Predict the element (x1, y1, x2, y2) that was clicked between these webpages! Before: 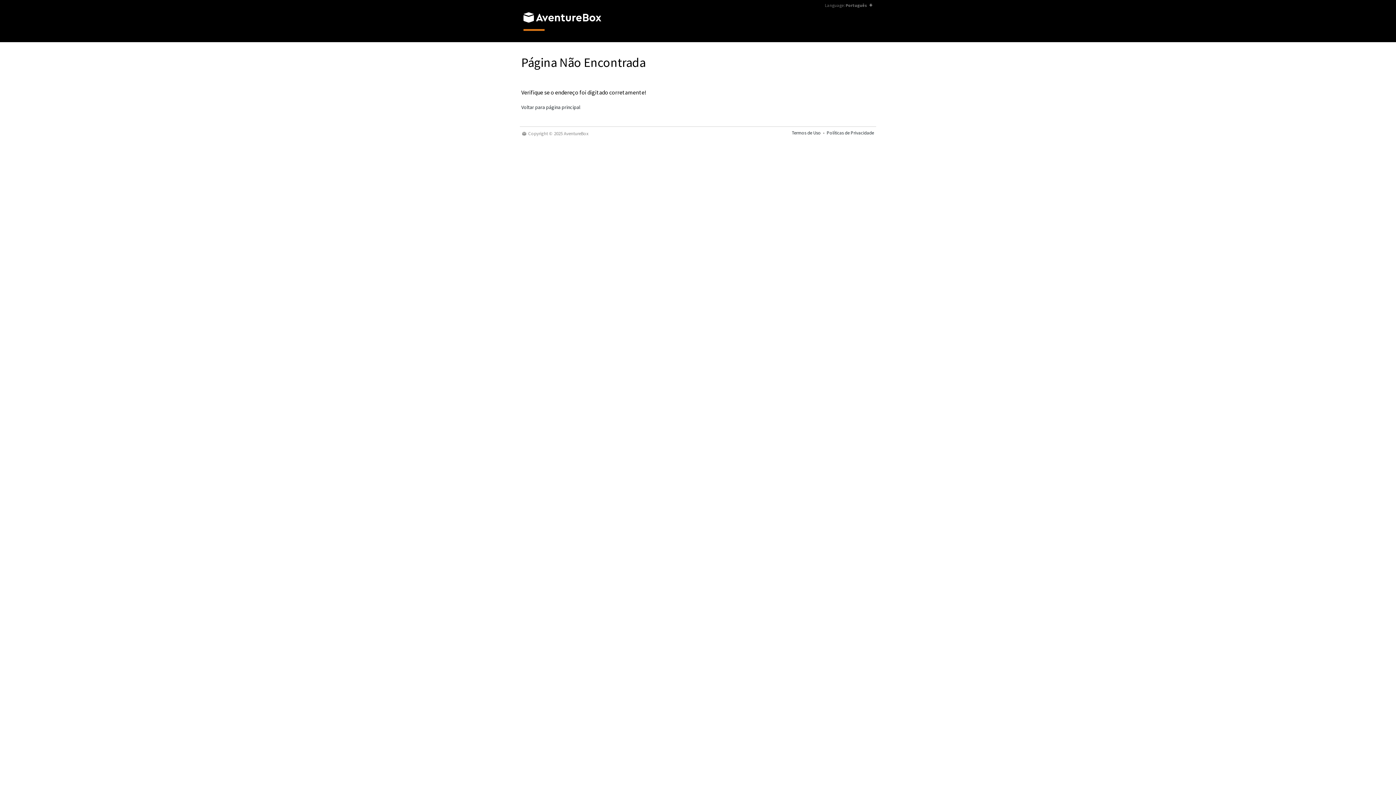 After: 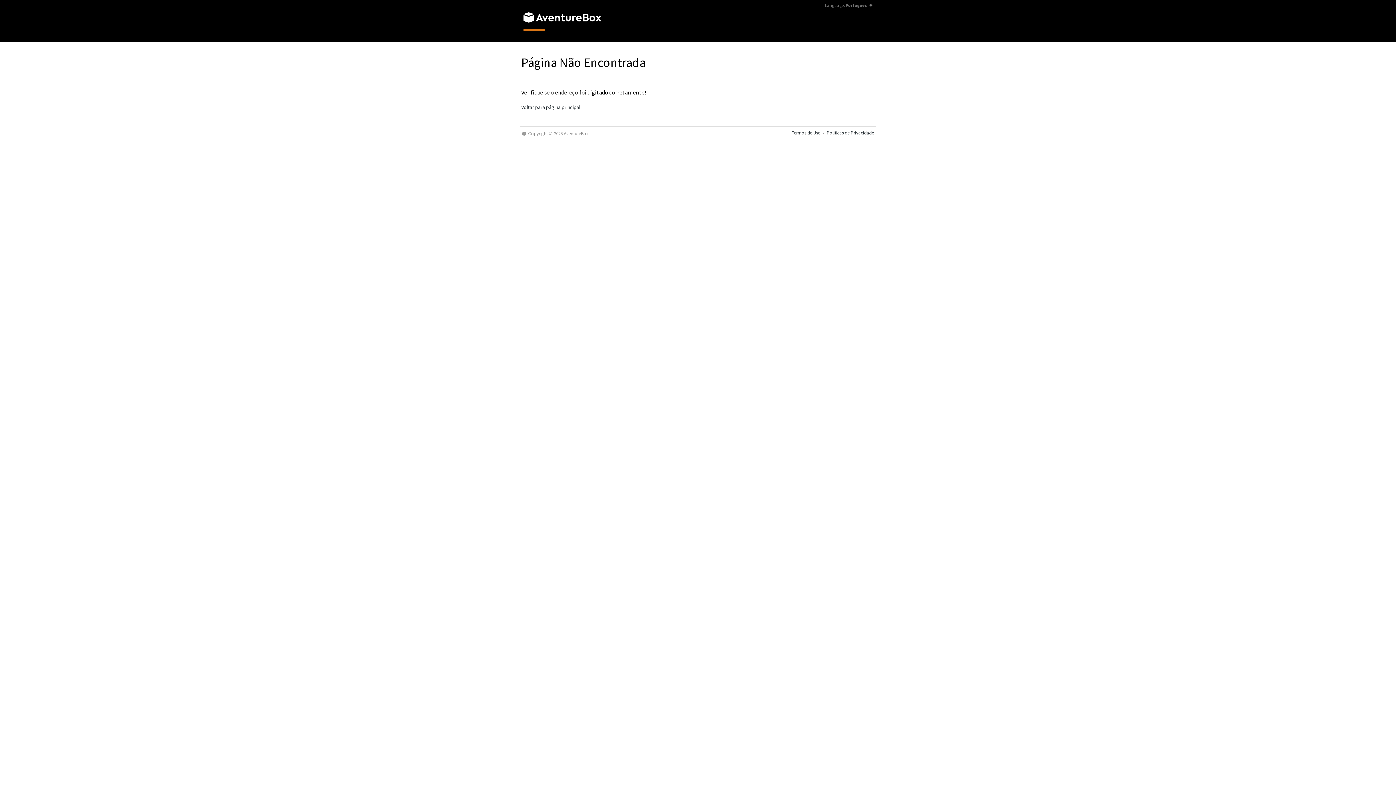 Action: bbox: (522, 129, 528, 137)